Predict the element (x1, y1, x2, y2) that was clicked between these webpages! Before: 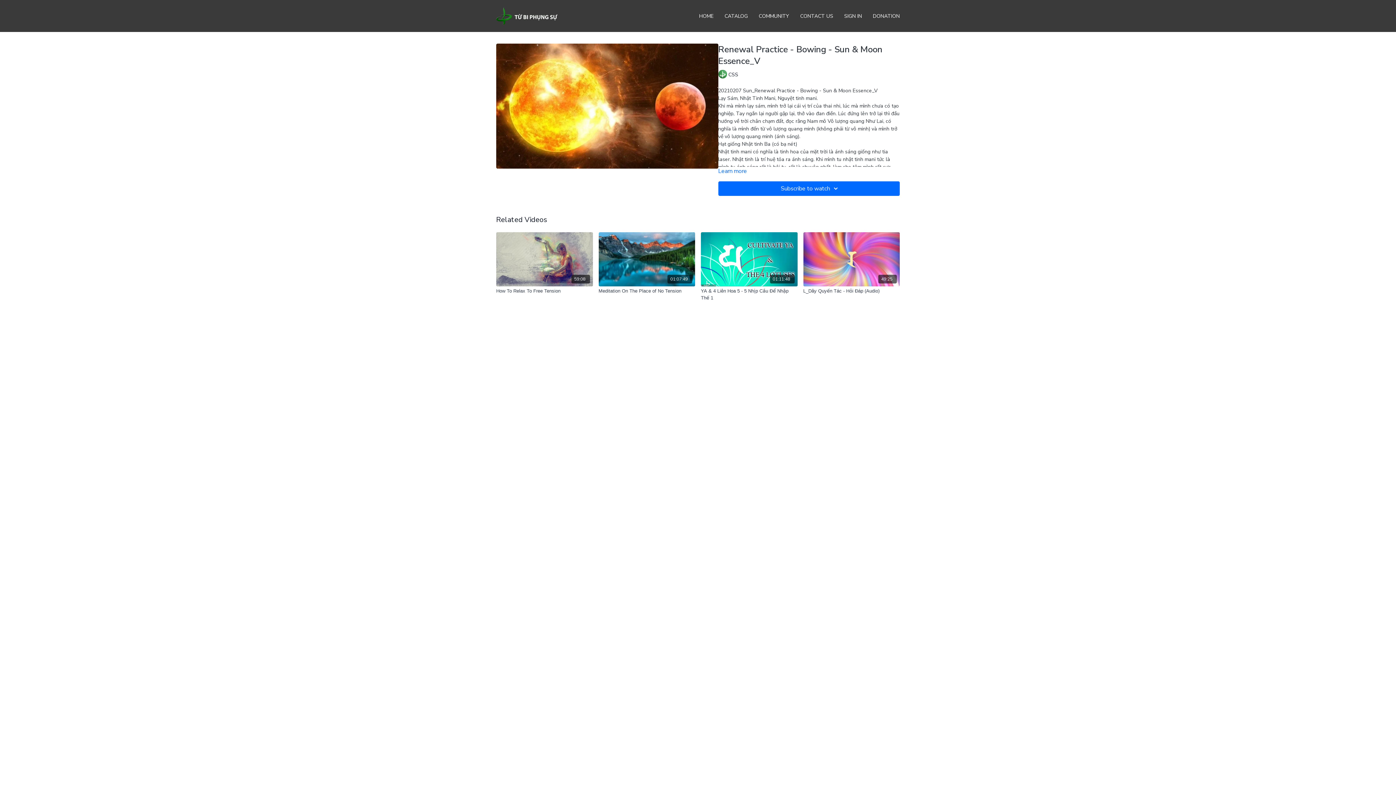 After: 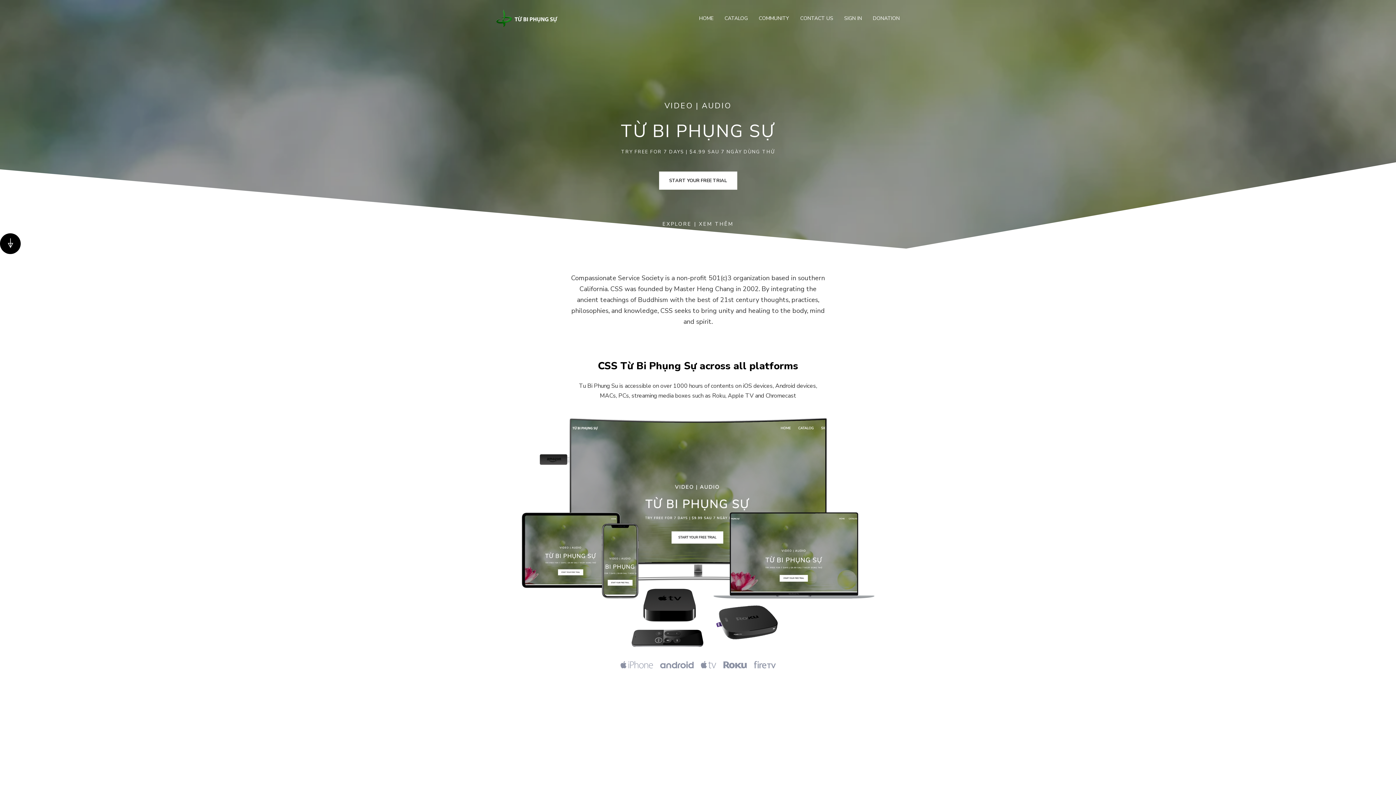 Action: bbox: (699, 9, 713, 22) label: HOME